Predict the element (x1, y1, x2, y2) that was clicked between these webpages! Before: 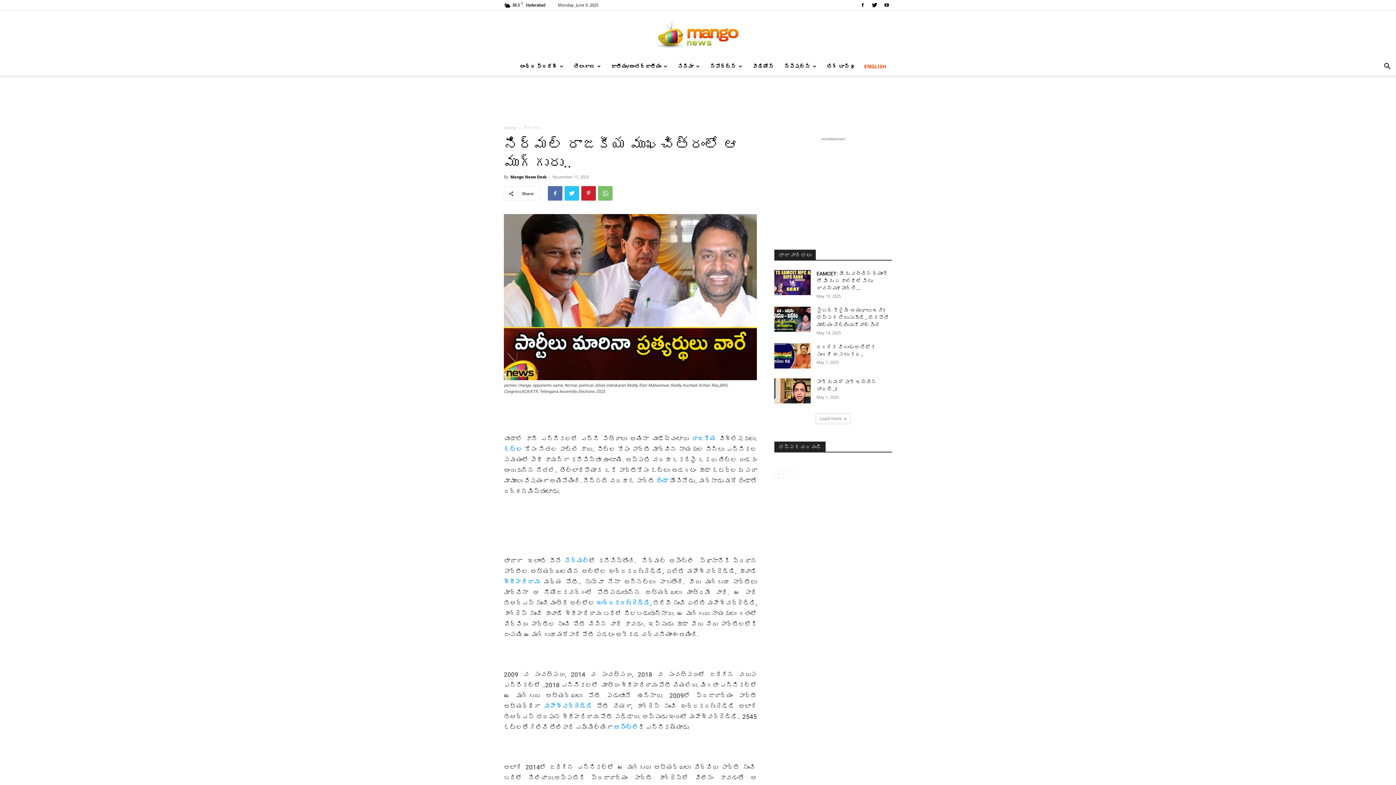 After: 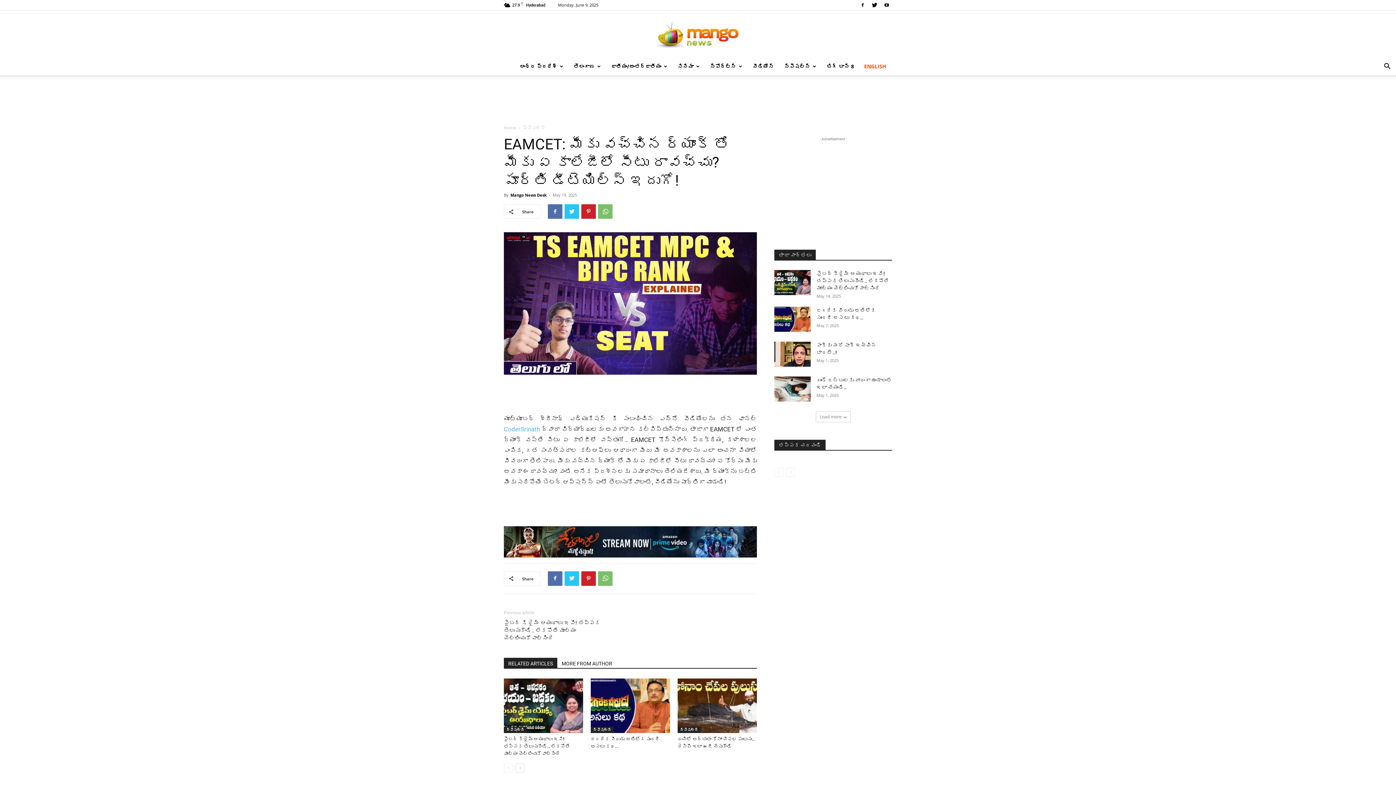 Action: bbox: (816, 270, 888, 291) label: EAMCET: మీకు వచ్చిన ర్యాంక్‌ తో మీకు ఏ కాలేజీలో సీటు రావచ్చు? పూర్తి...